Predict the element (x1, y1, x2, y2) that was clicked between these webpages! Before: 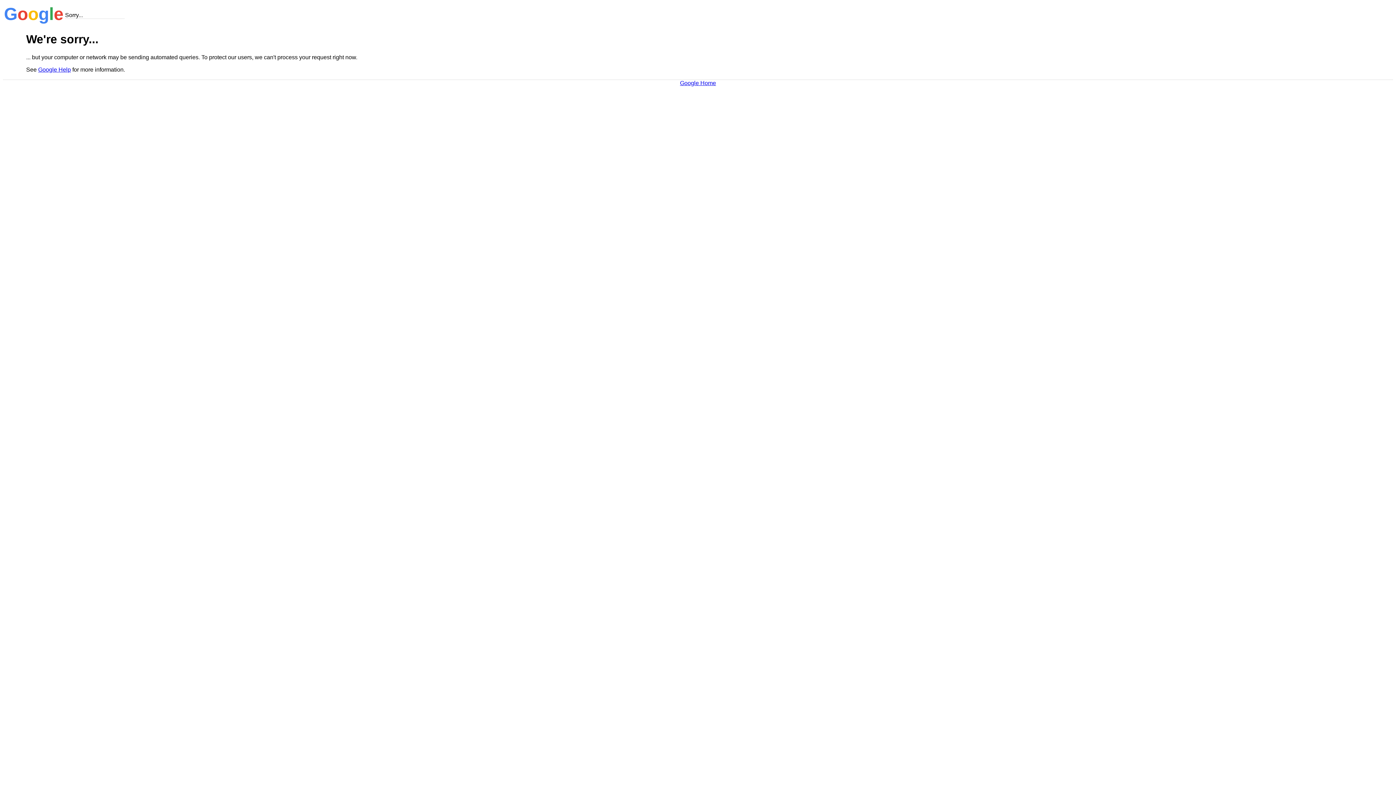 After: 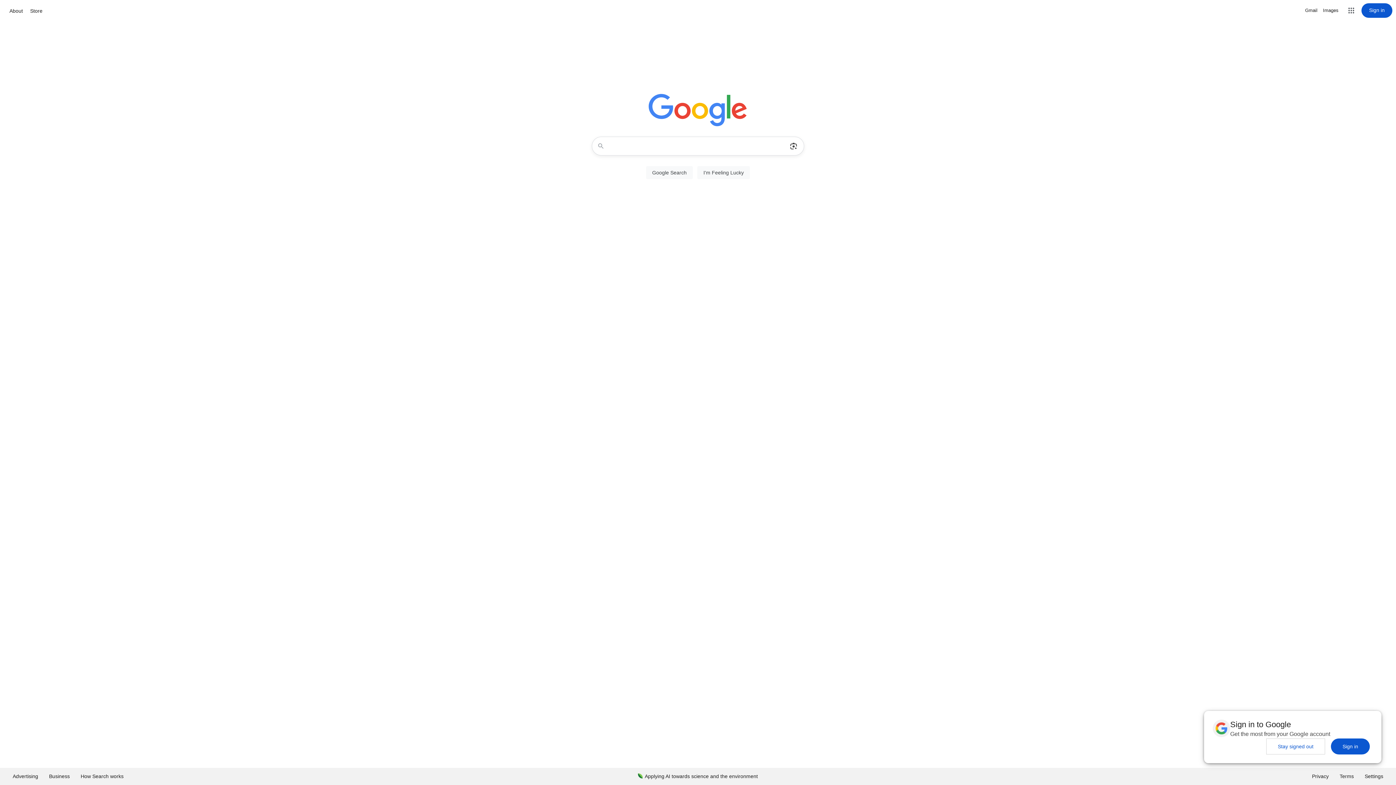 Action: label: Google Home bbox: (680, 79, 716, 86)